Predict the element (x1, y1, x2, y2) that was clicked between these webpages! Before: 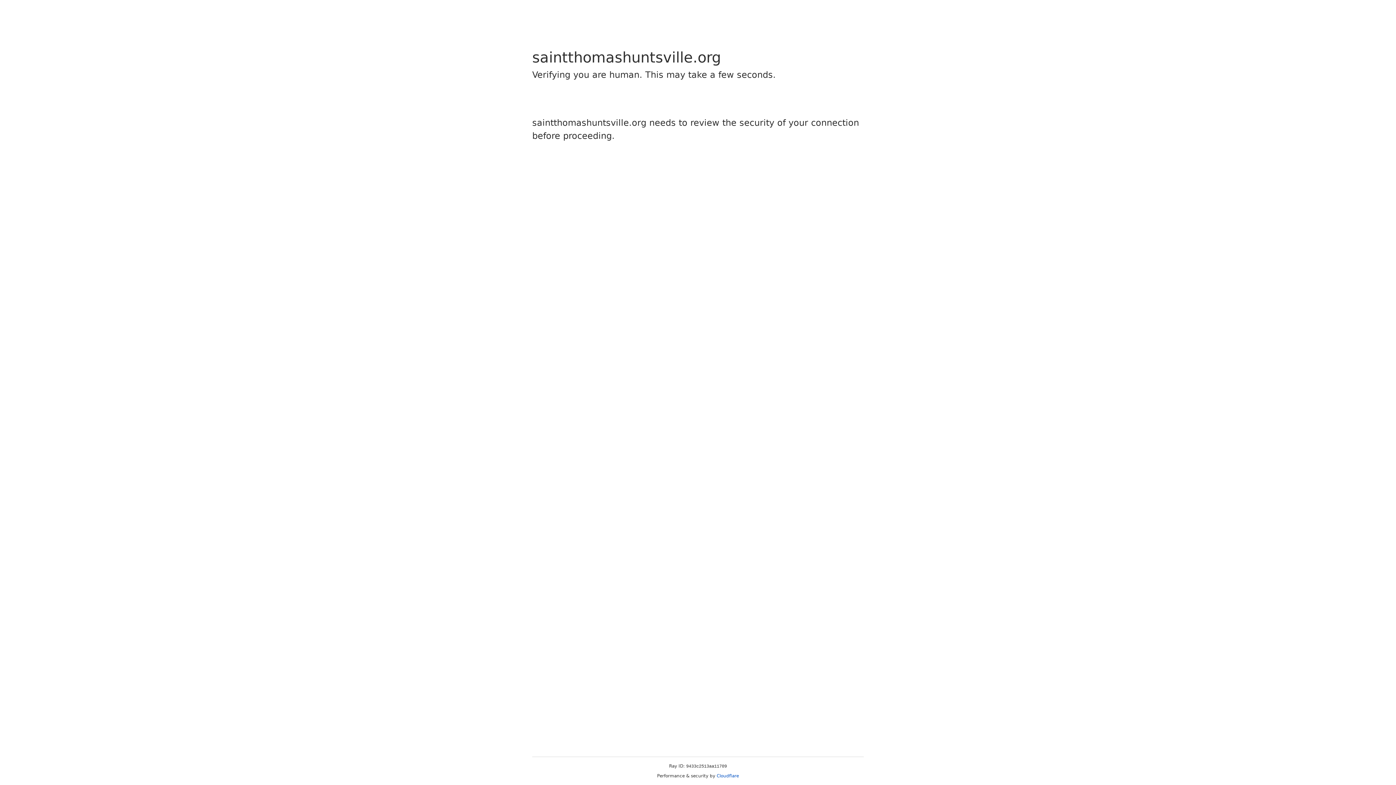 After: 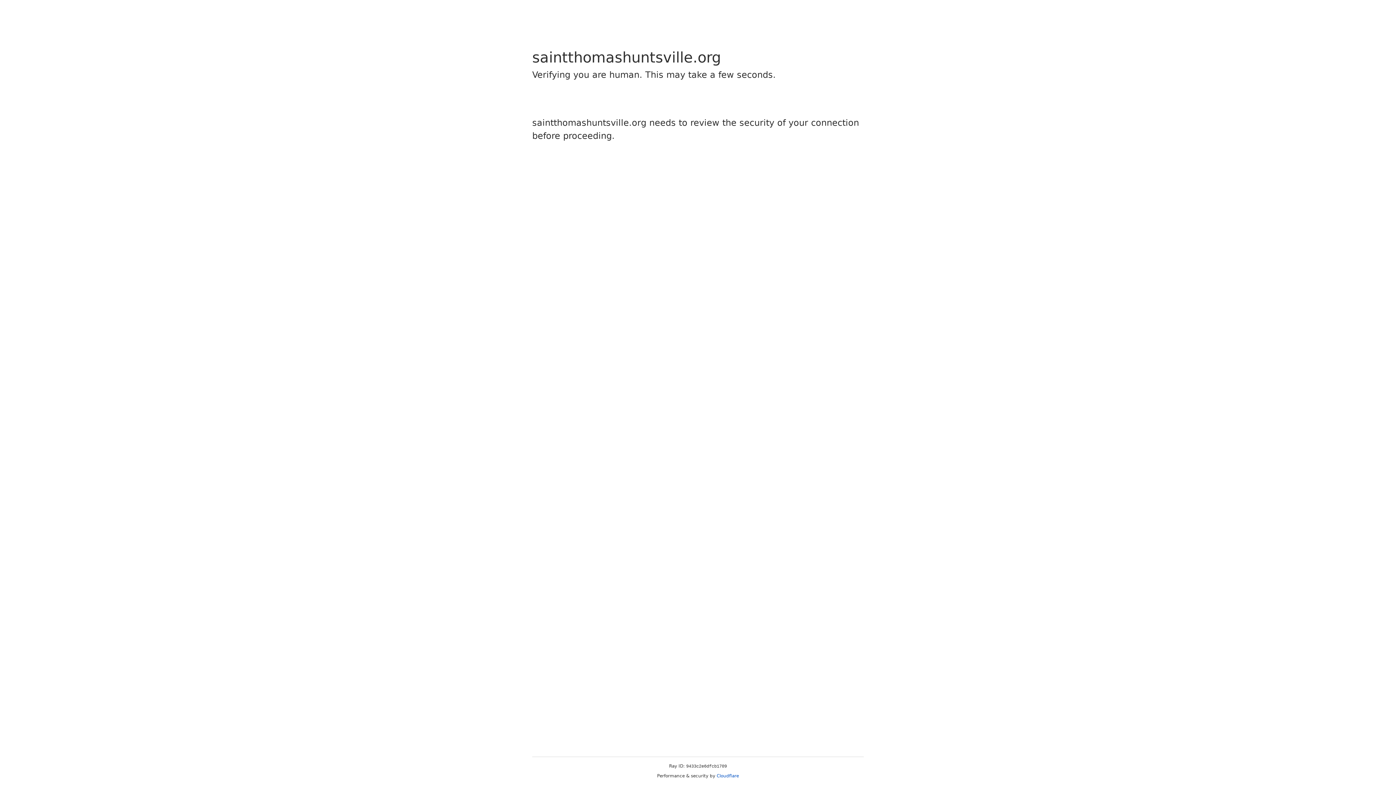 Action: bbox: (716, 773, 739, 778) label: Cloudflare